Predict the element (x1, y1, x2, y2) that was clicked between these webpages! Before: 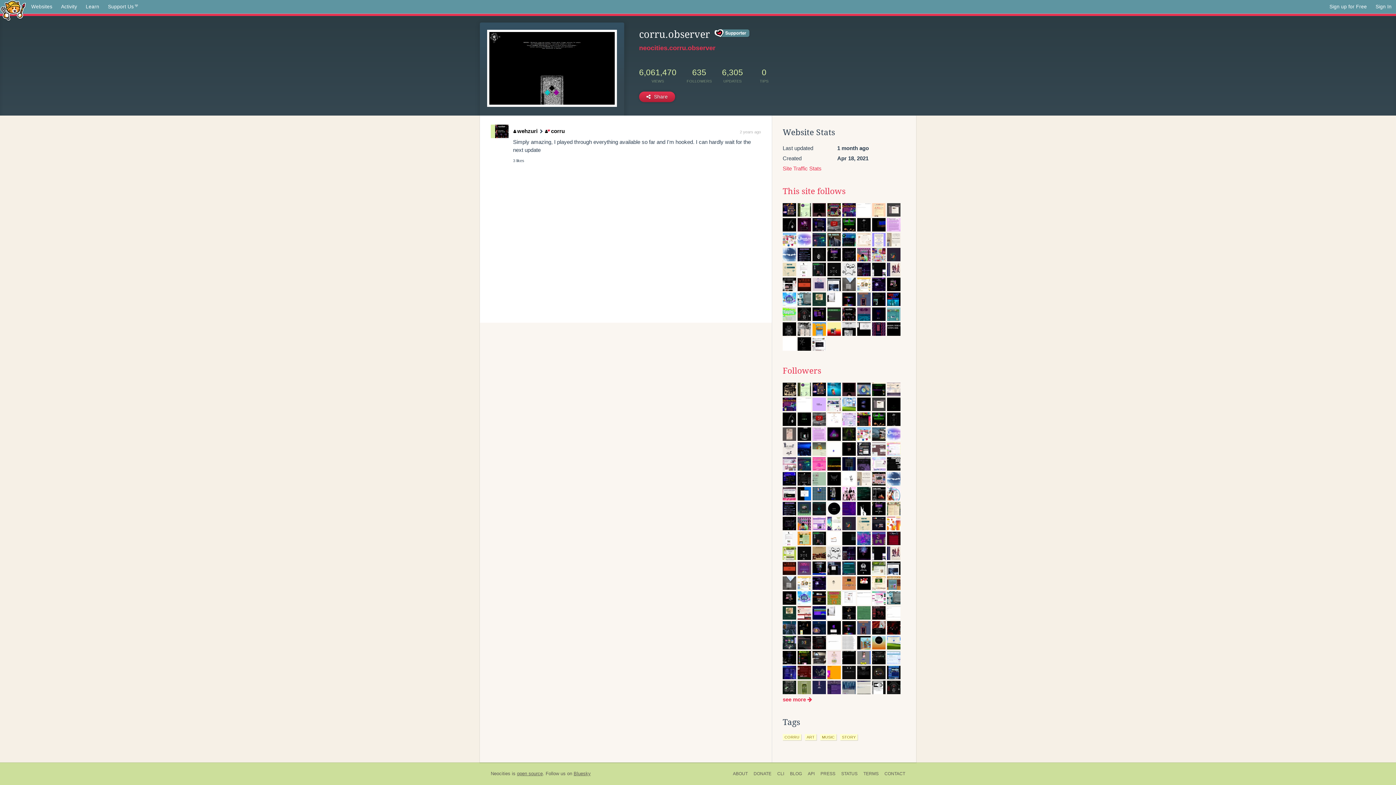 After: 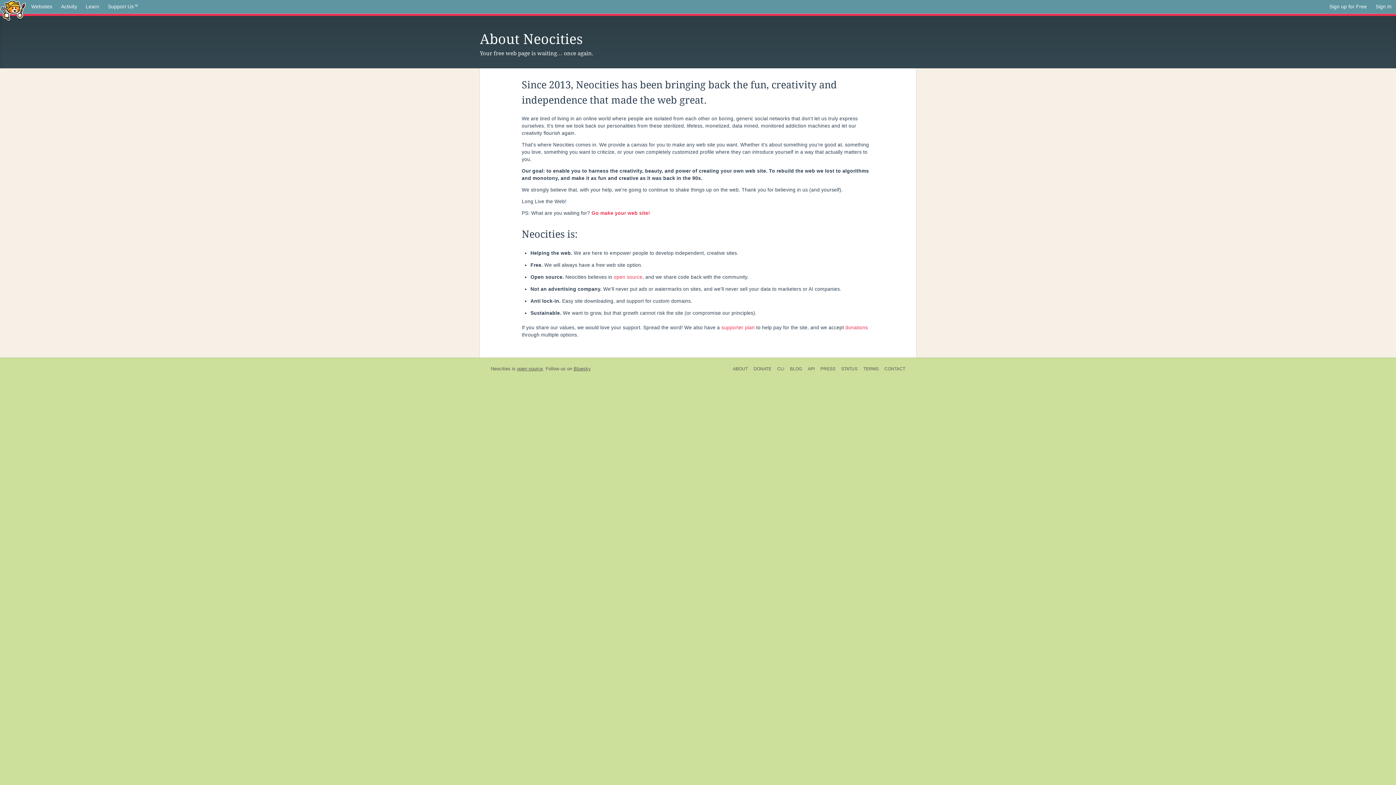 Action: label: ABOUT bbox: (730, 770, 750, 778)